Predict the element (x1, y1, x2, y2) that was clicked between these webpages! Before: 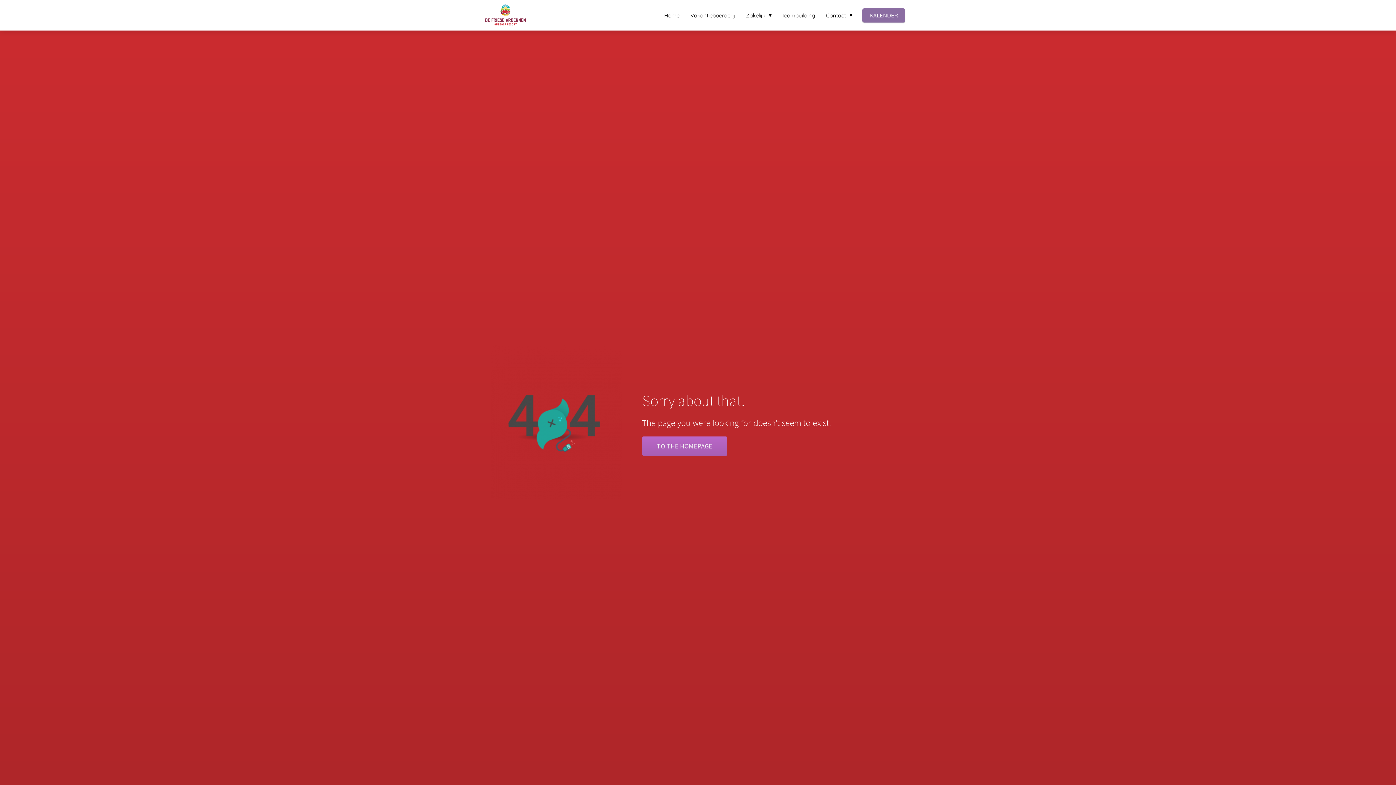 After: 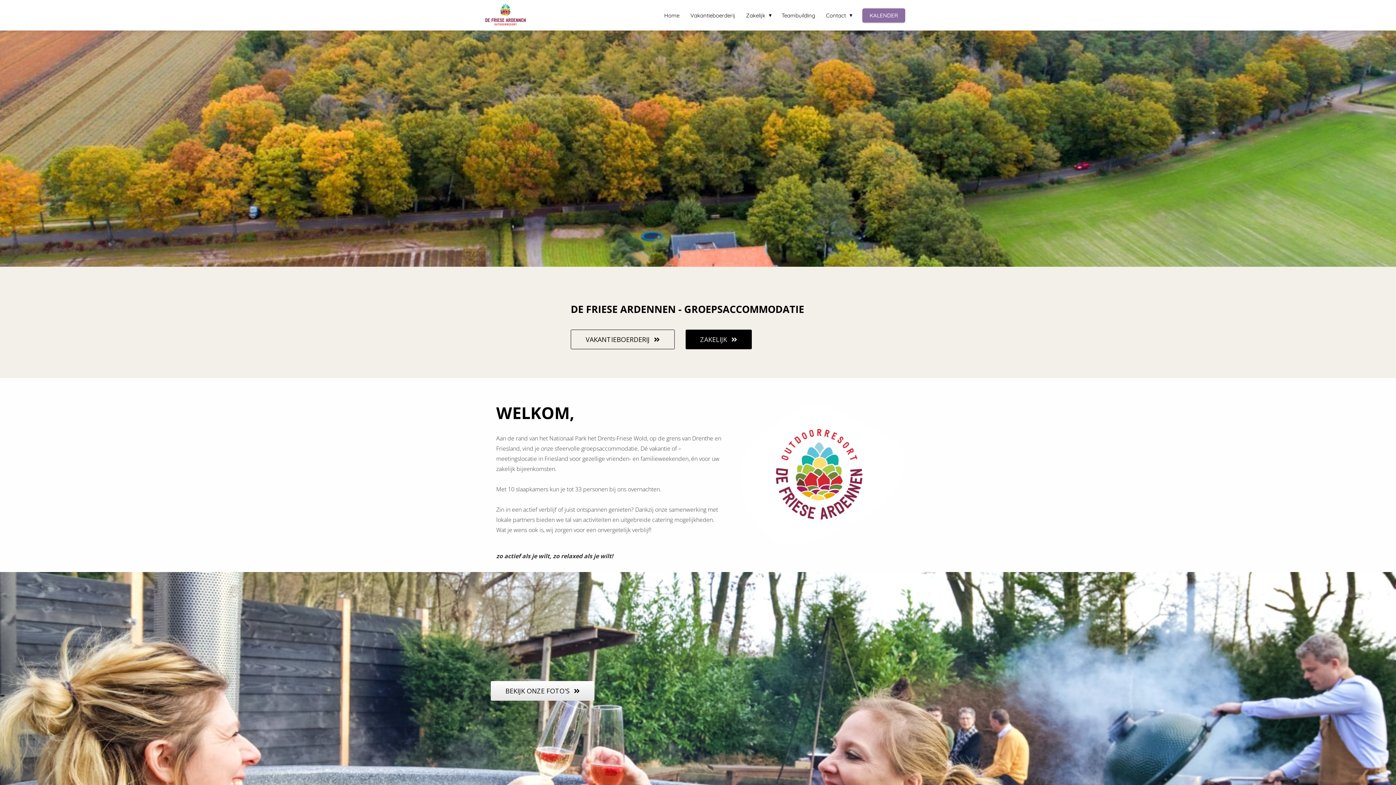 Action: label: Home bbox: (658, 11, 685, 18)